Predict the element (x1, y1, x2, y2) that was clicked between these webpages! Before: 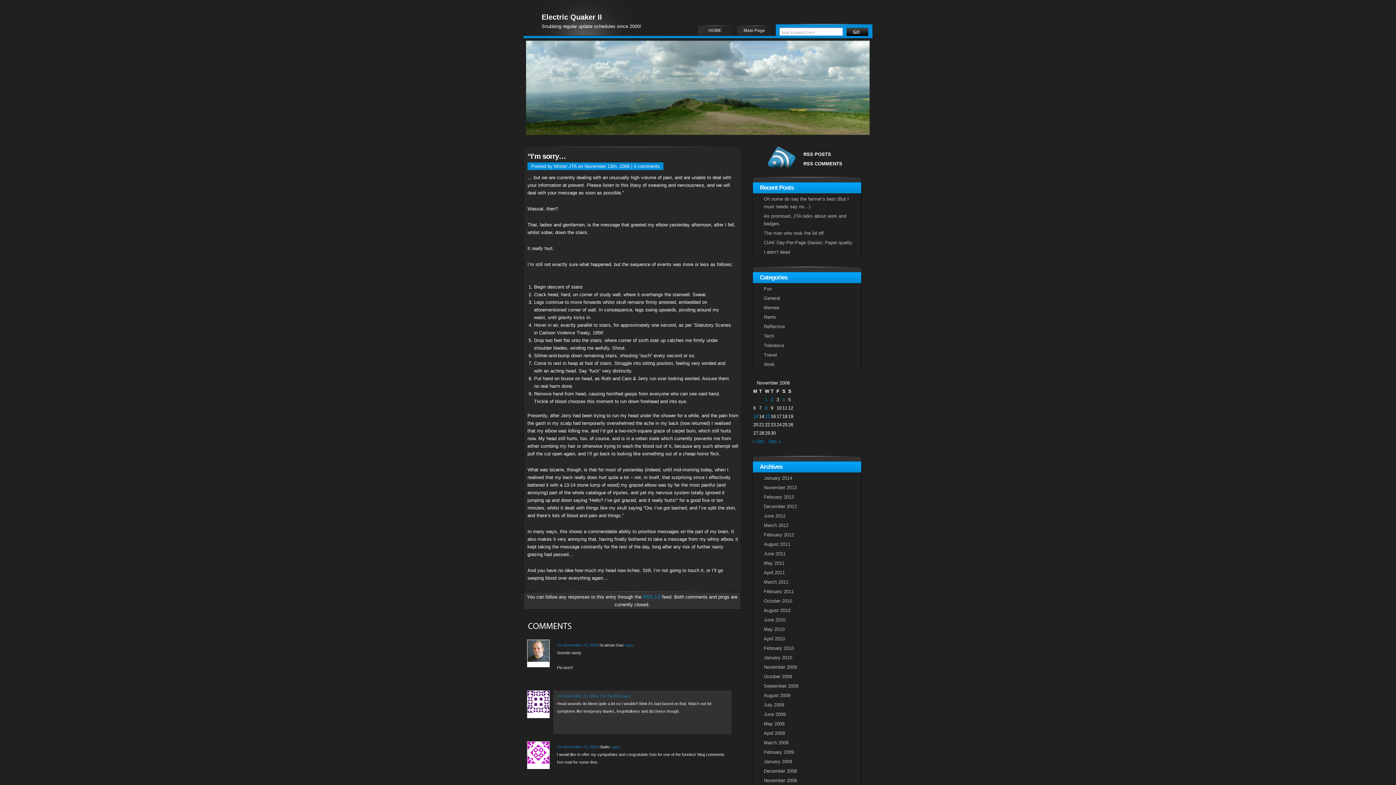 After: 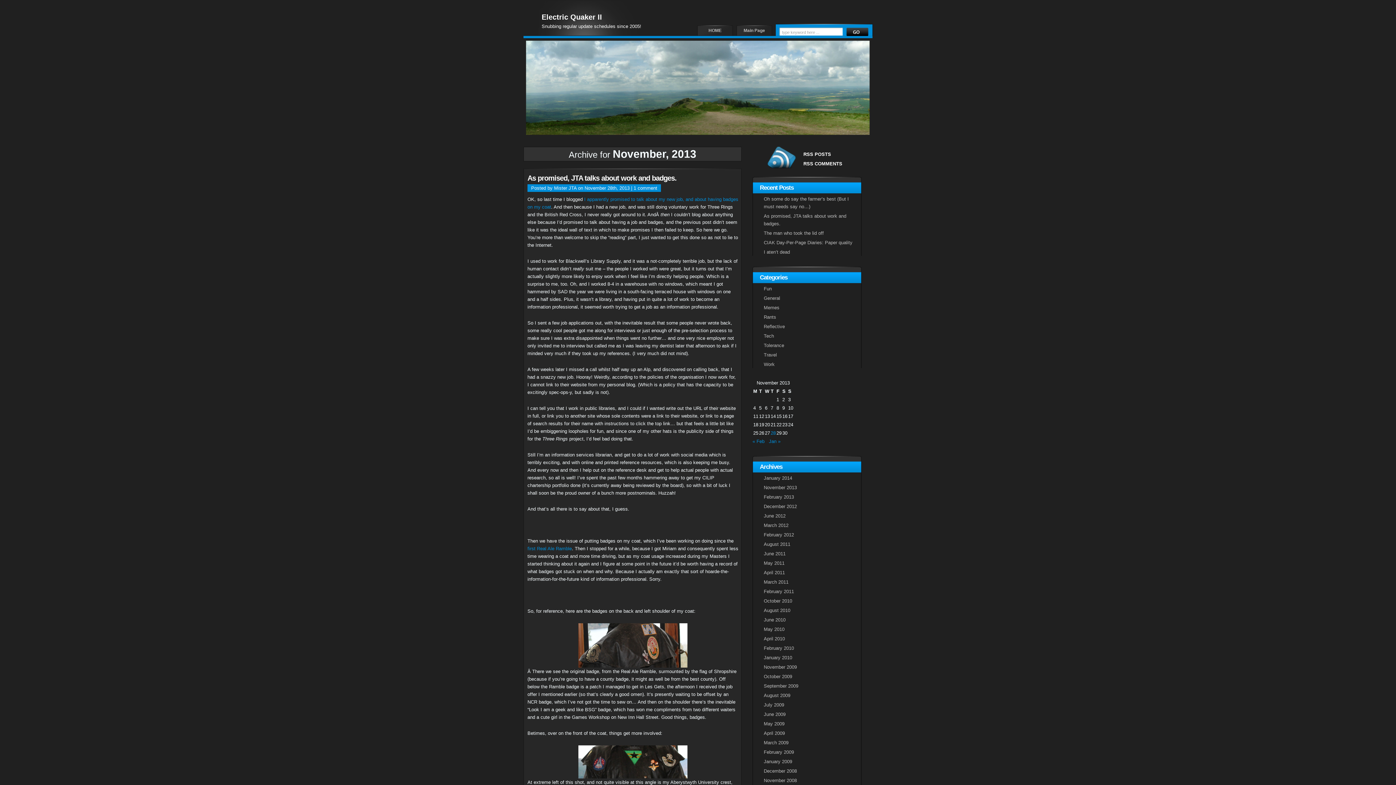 Action: bbox: (752, 482, 861, 491) label: November 2013